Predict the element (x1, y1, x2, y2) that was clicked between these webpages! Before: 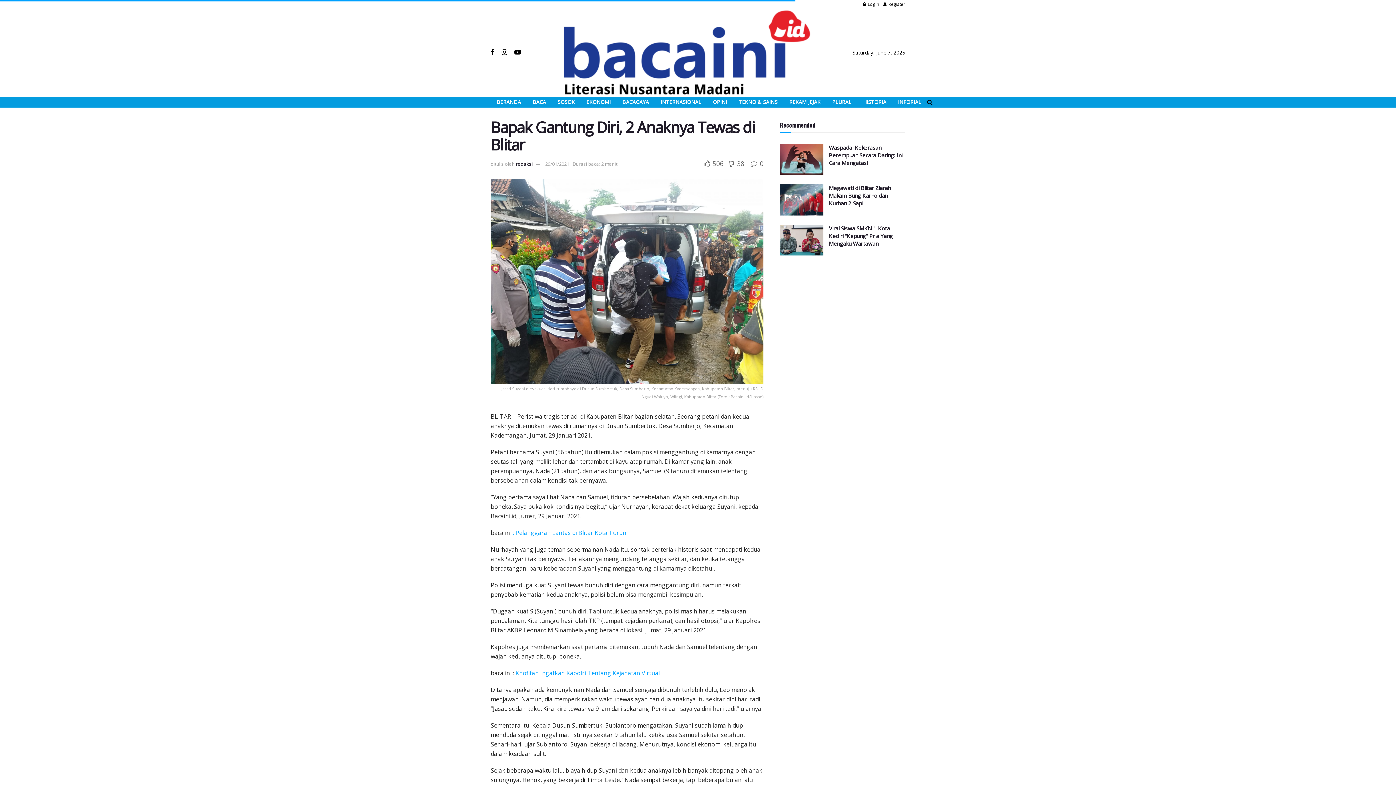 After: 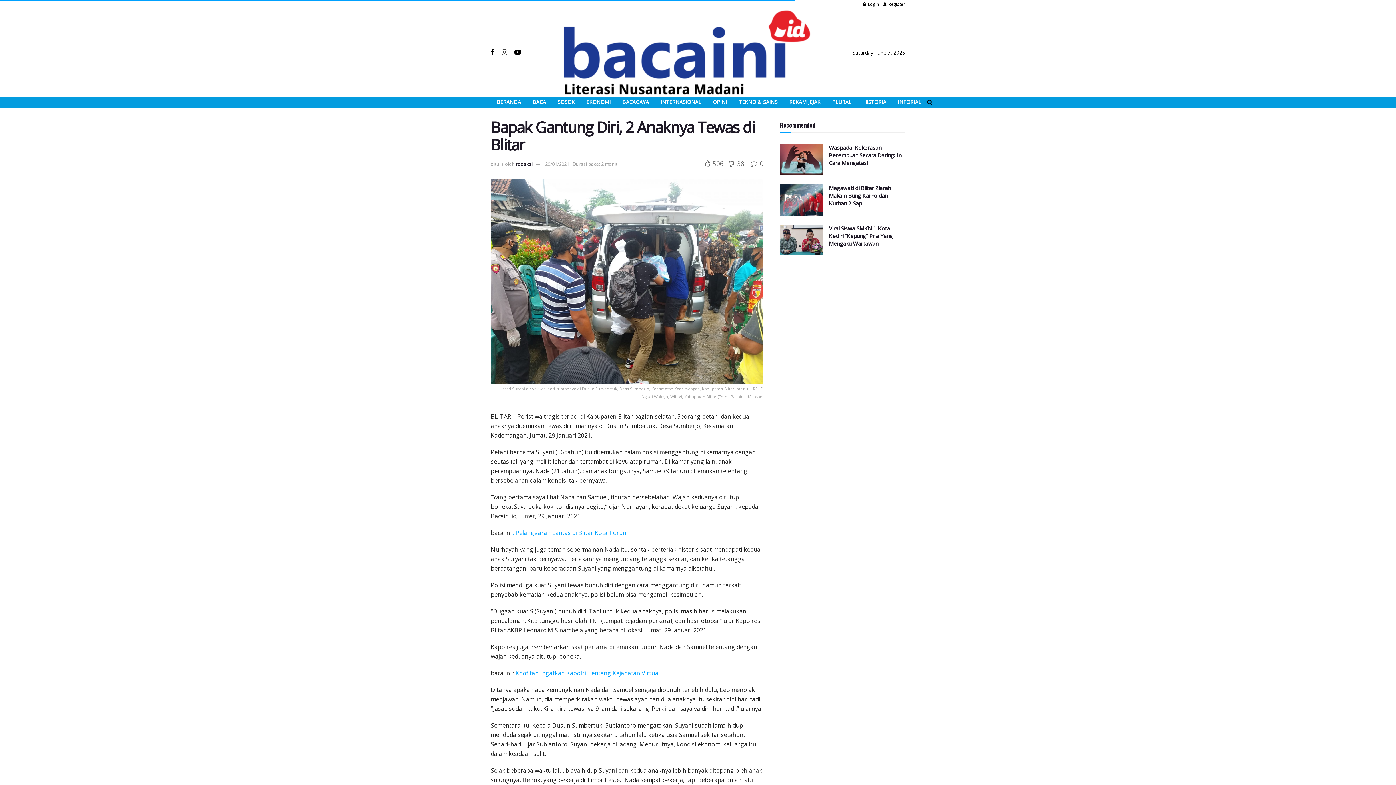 Action: bbox: (501, 48, 507, 56)